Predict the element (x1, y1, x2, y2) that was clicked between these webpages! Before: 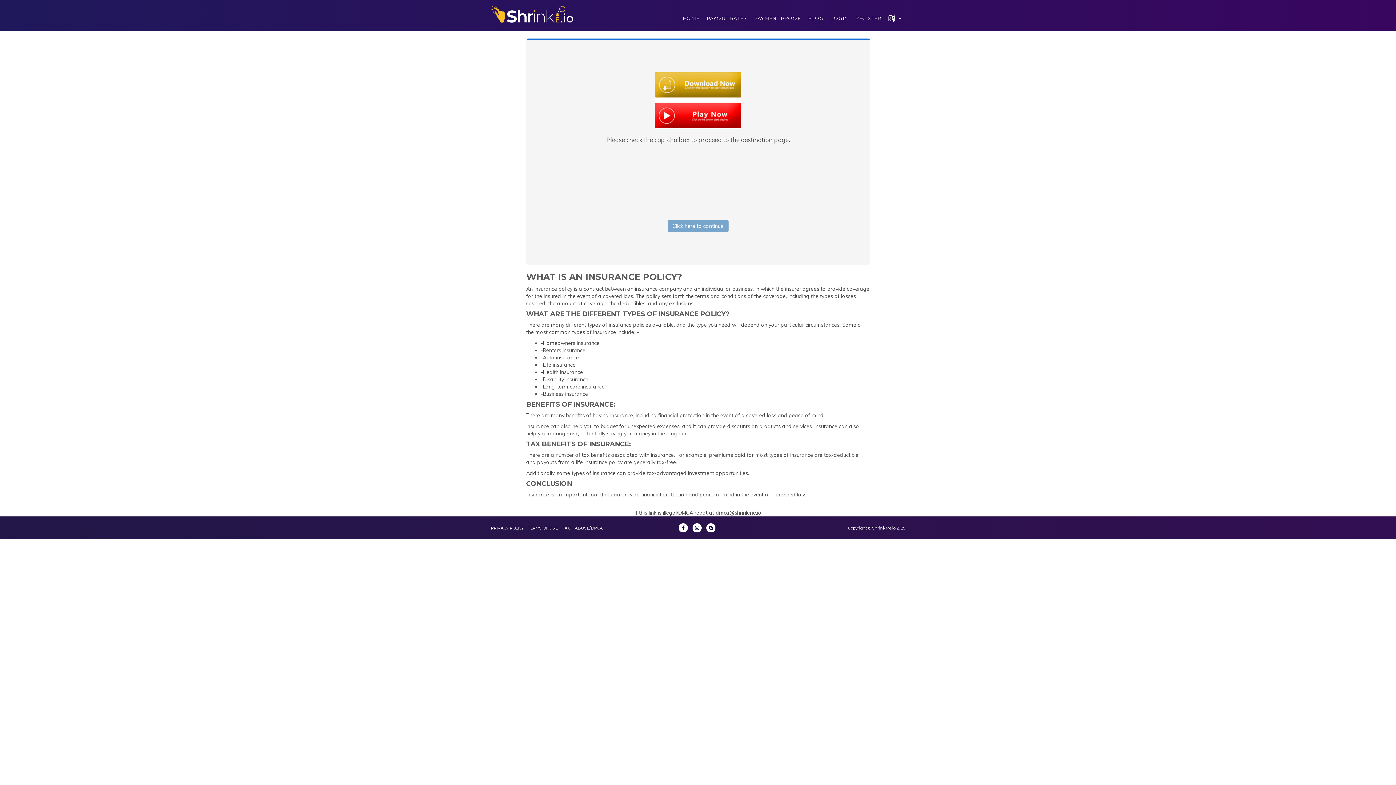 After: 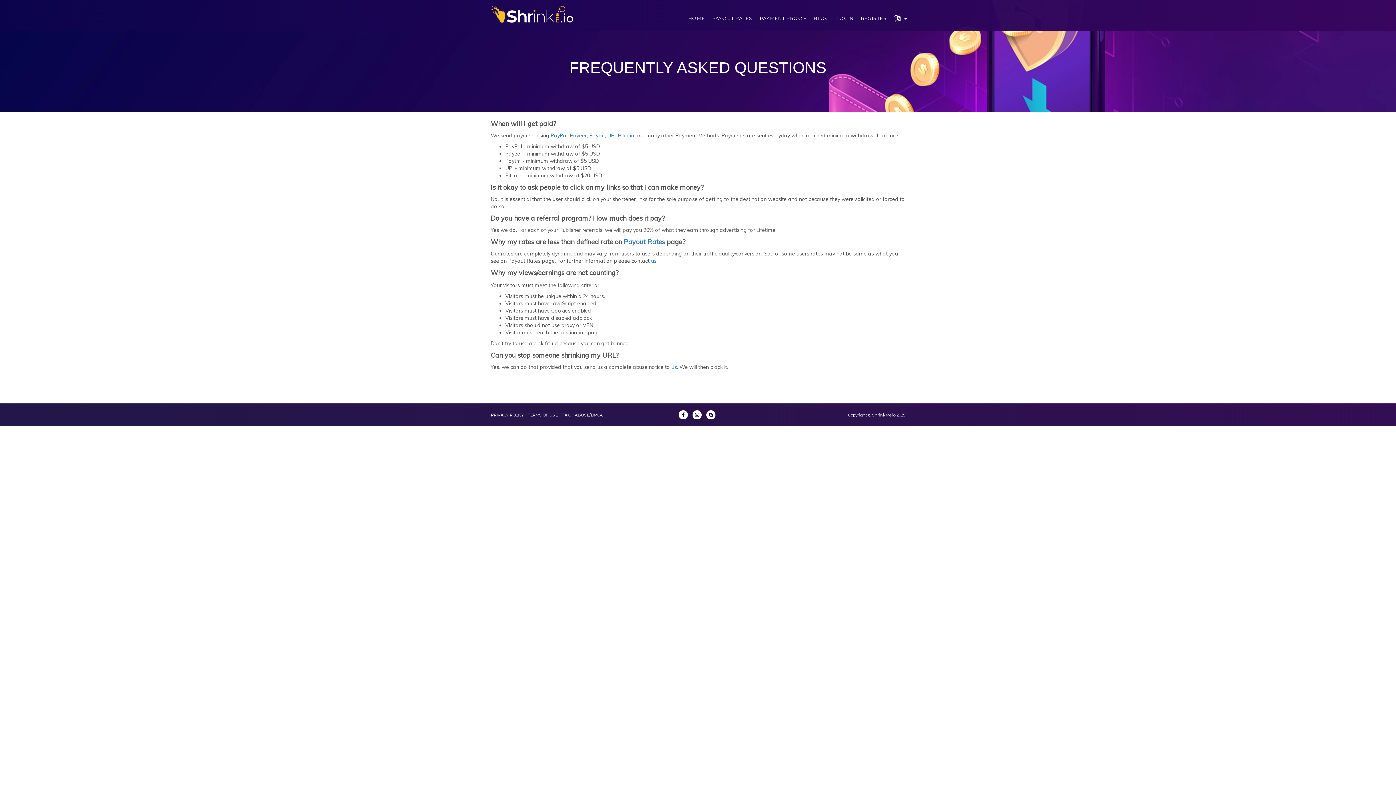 Action: label: F.A.Q bbox: (561, 525, 571, 530)